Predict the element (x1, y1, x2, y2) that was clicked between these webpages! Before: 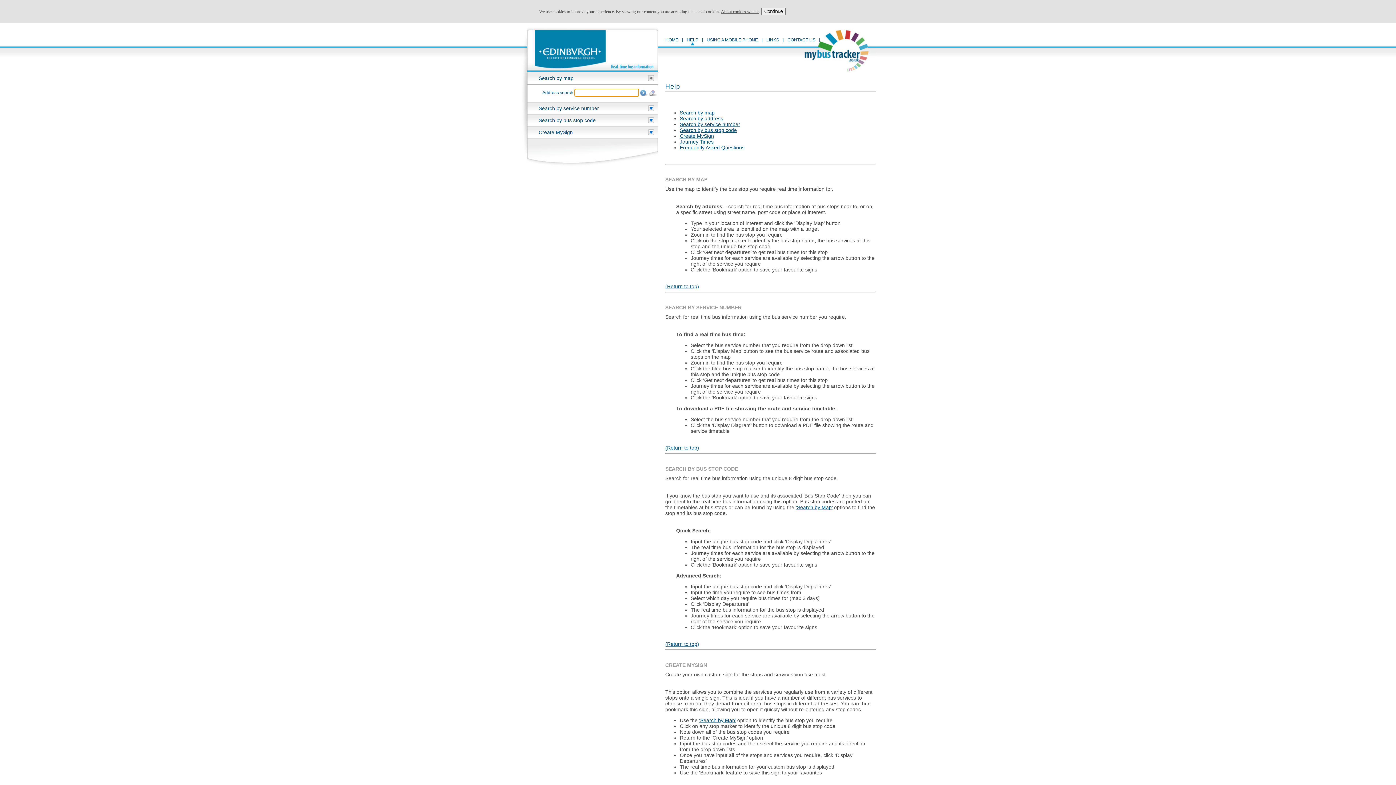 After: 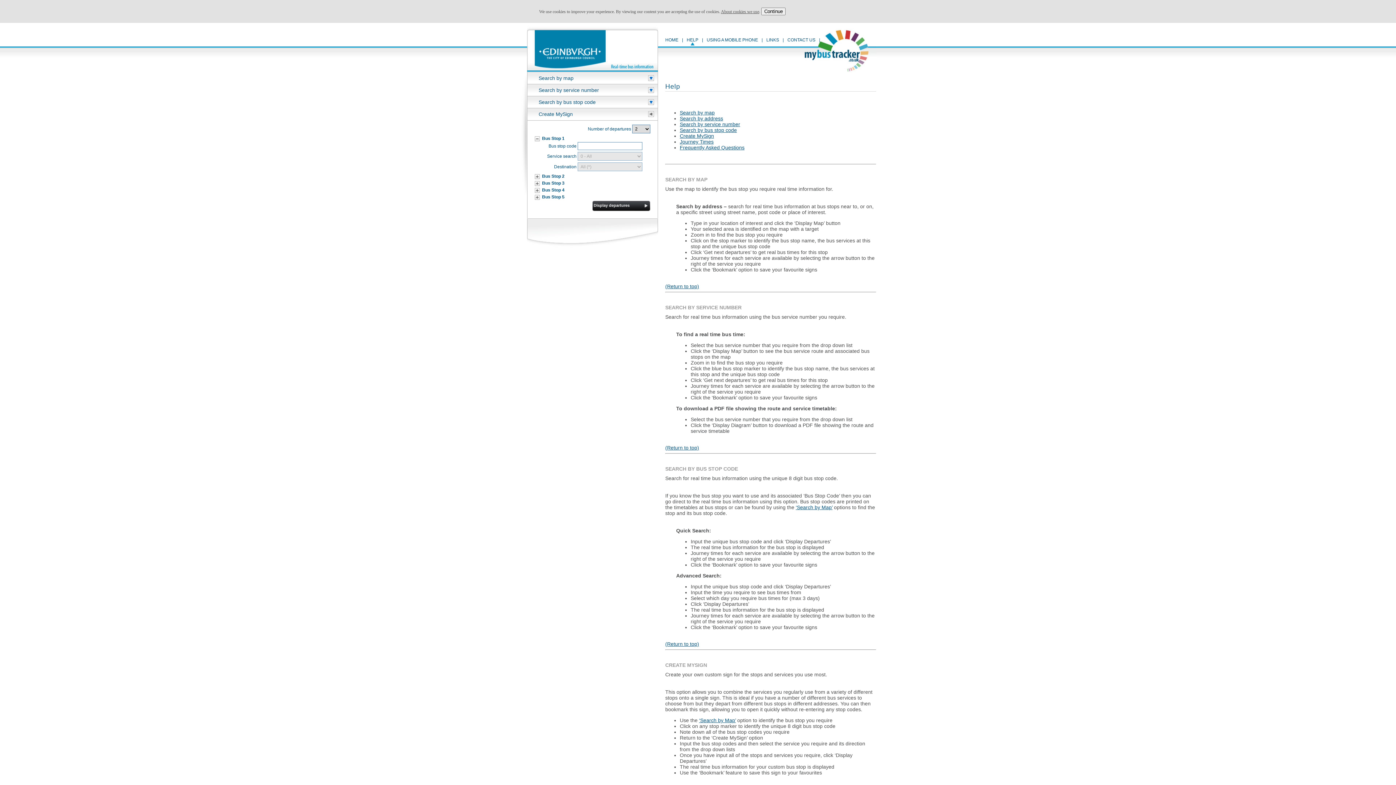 Action: label: Create MySign bbox: (527, 126, 657, 138)